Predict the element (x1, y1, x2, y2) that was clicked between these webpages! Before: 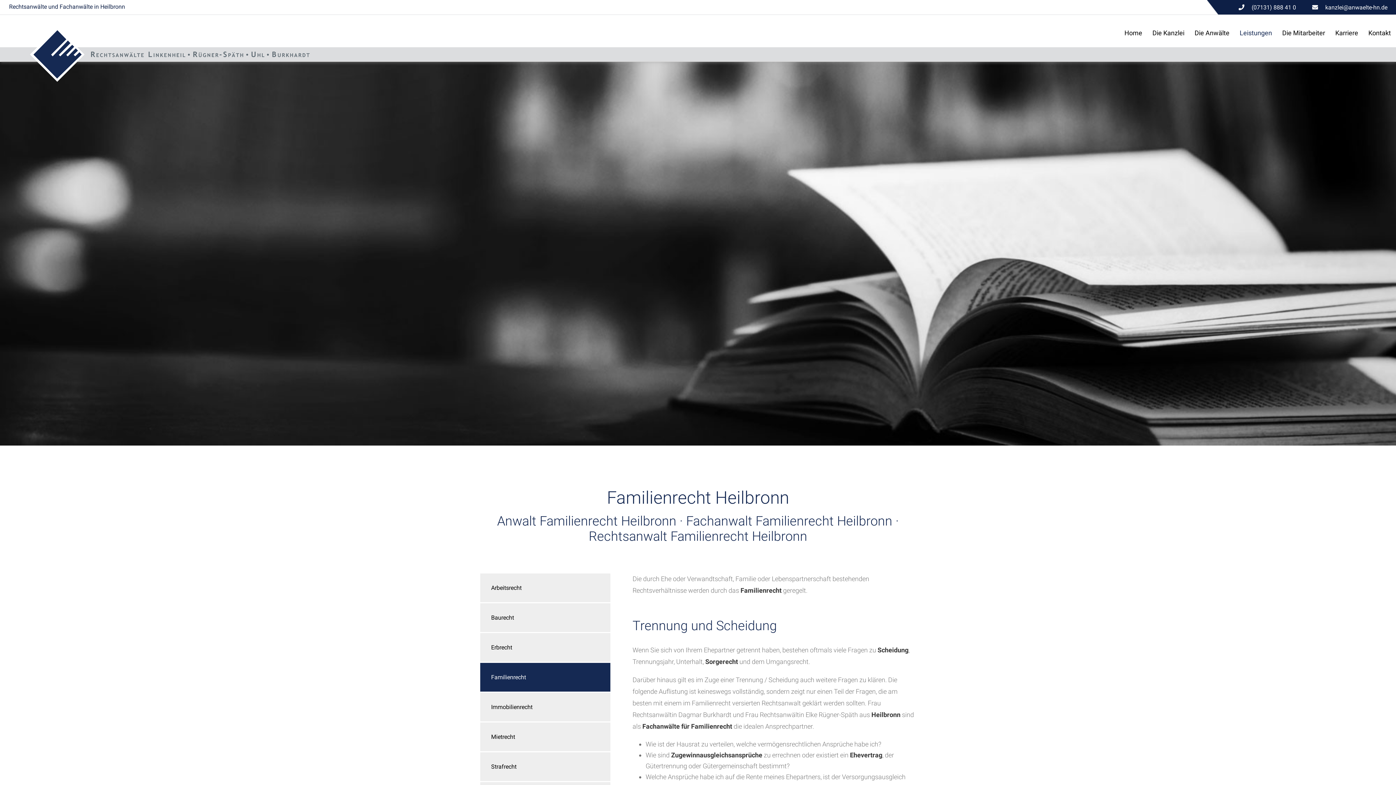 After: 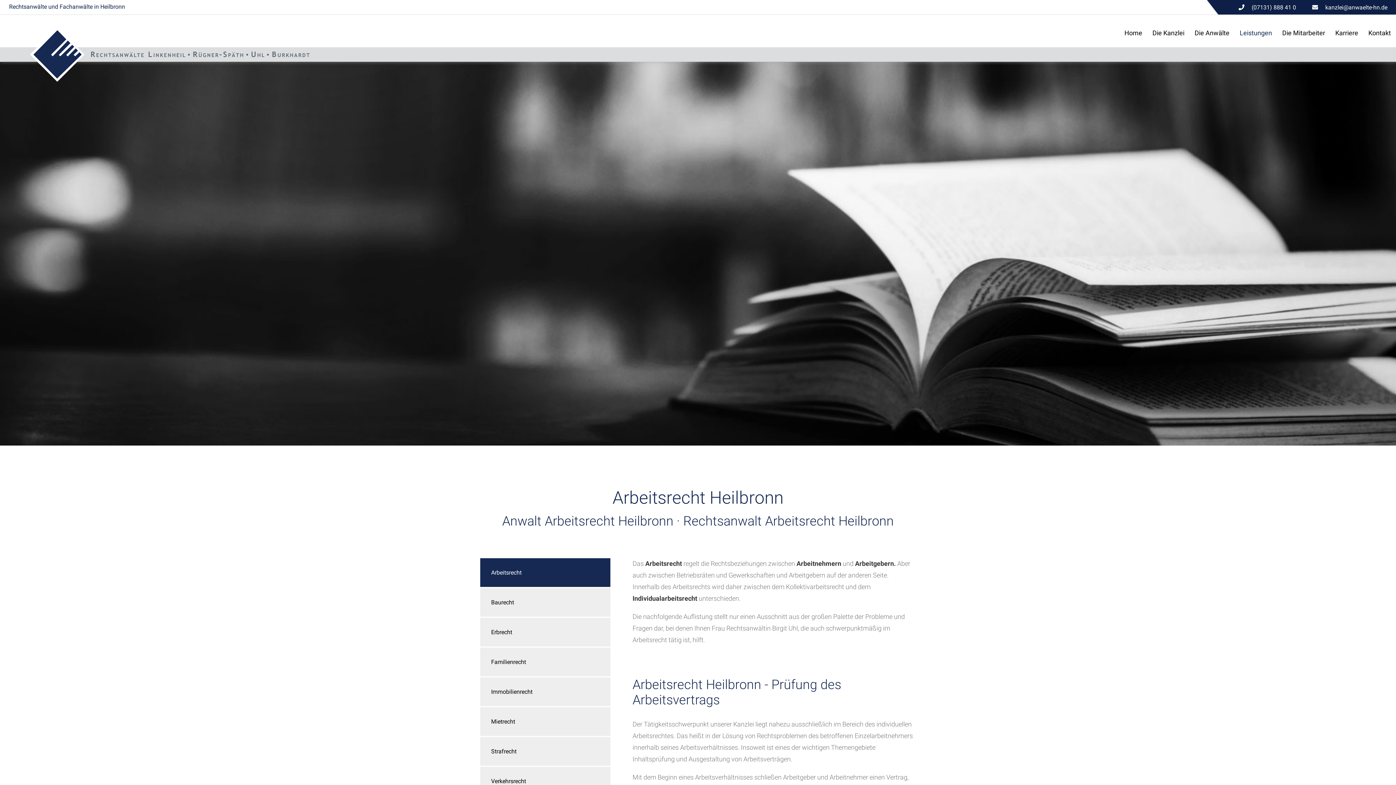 Action: label: Arbeitsrecht bbox: (480, 573, 610, 602)